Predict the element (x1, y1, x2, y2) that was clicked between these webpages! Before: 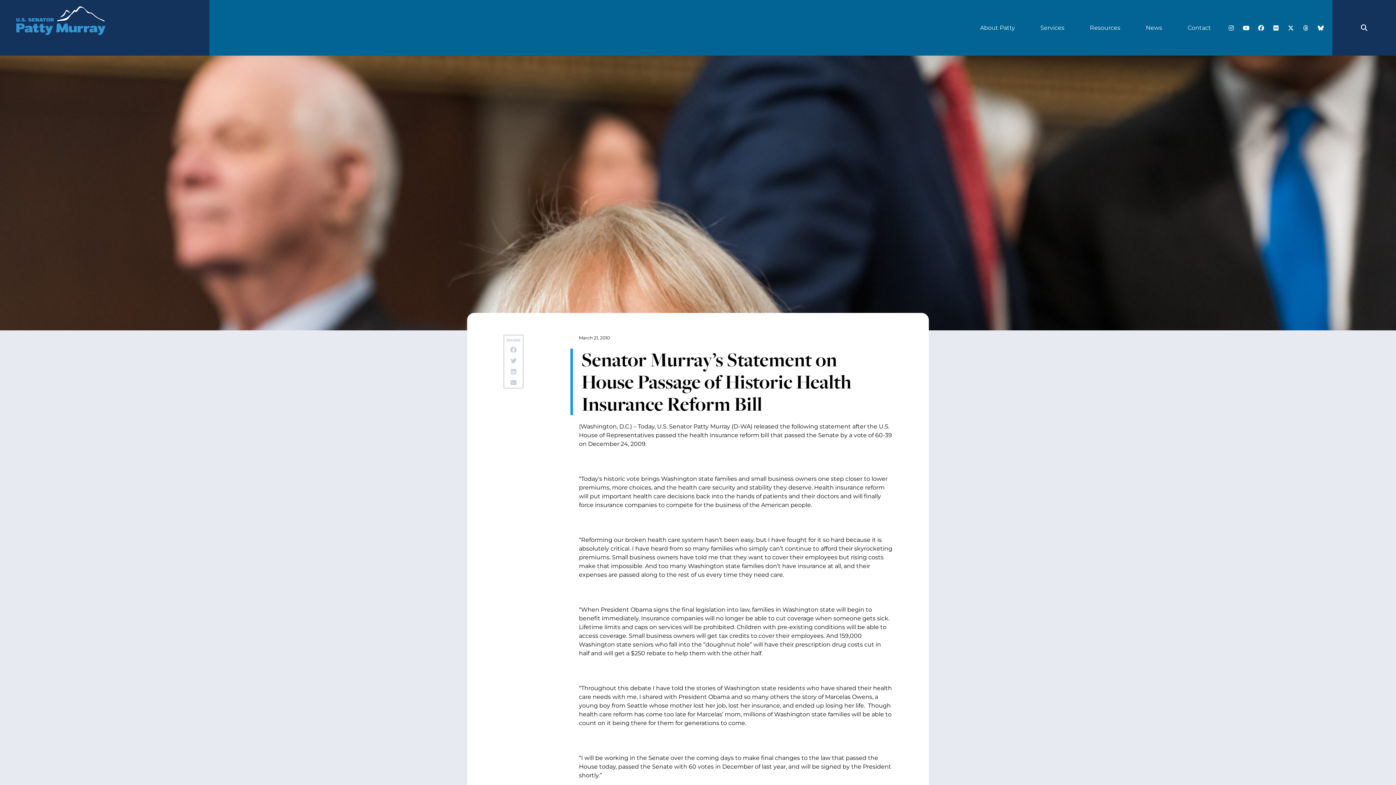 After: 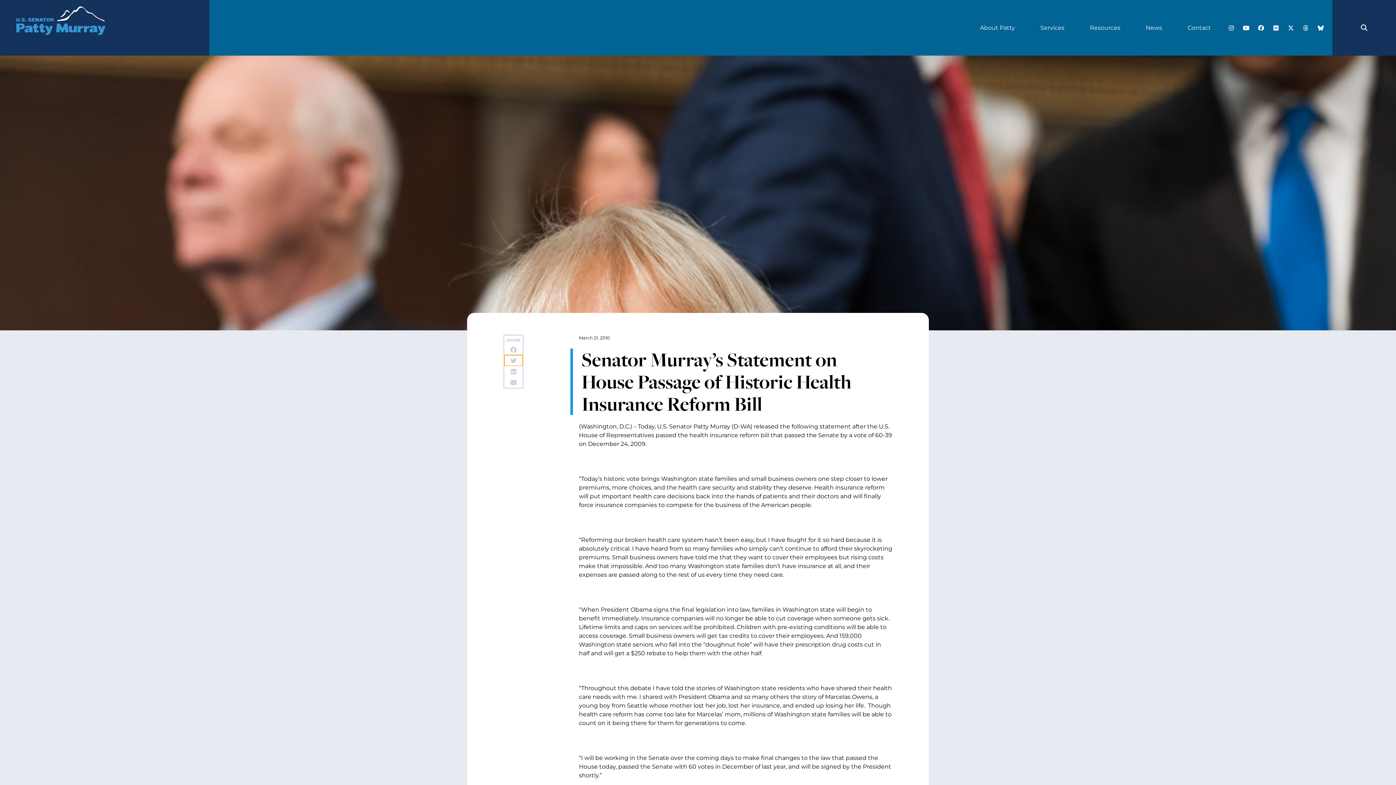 Action: bbox: (504, 355, 522, 366) label: Share on twitter